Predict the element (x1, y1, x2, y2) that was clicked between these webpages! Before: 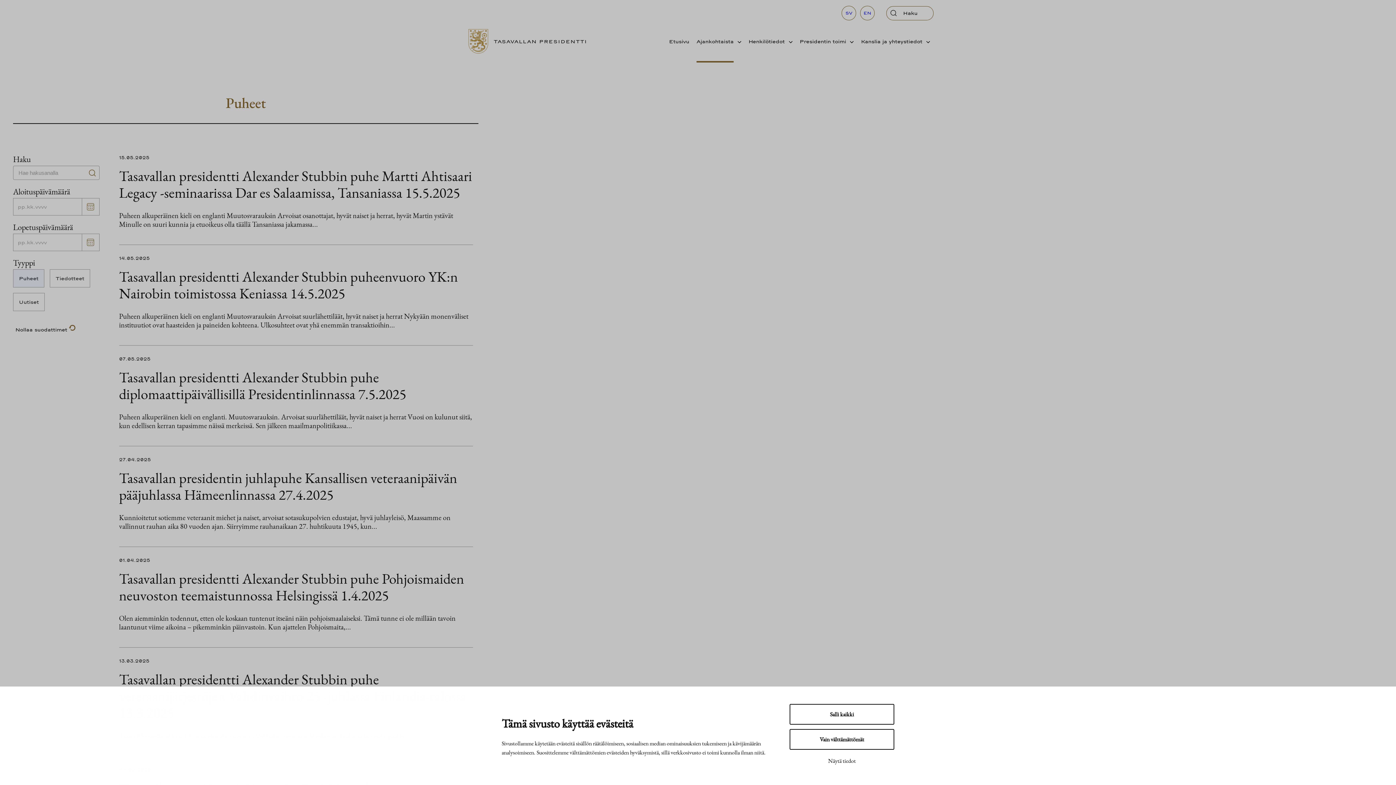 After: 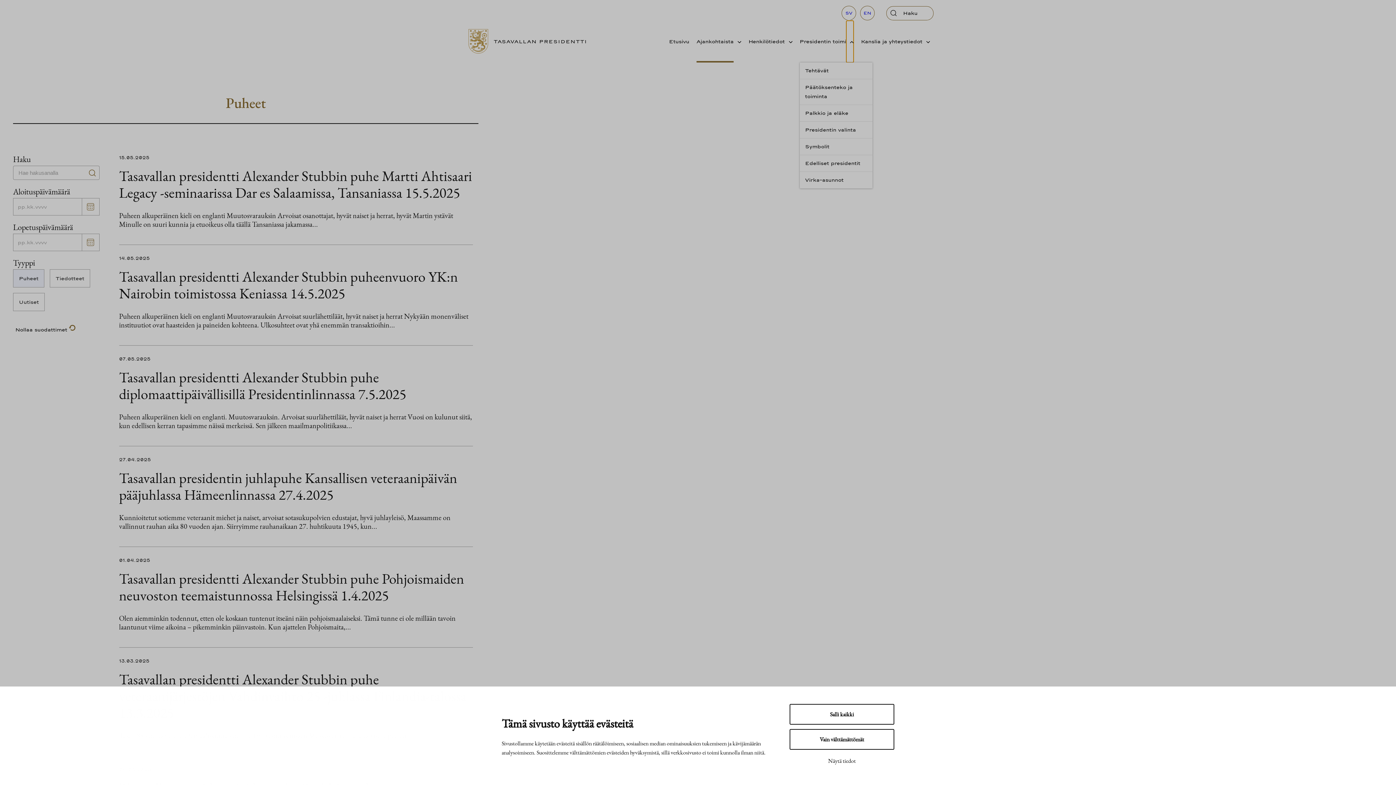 Action: bbox: (846, 20, 853, 62) label: Avaa alavalikko